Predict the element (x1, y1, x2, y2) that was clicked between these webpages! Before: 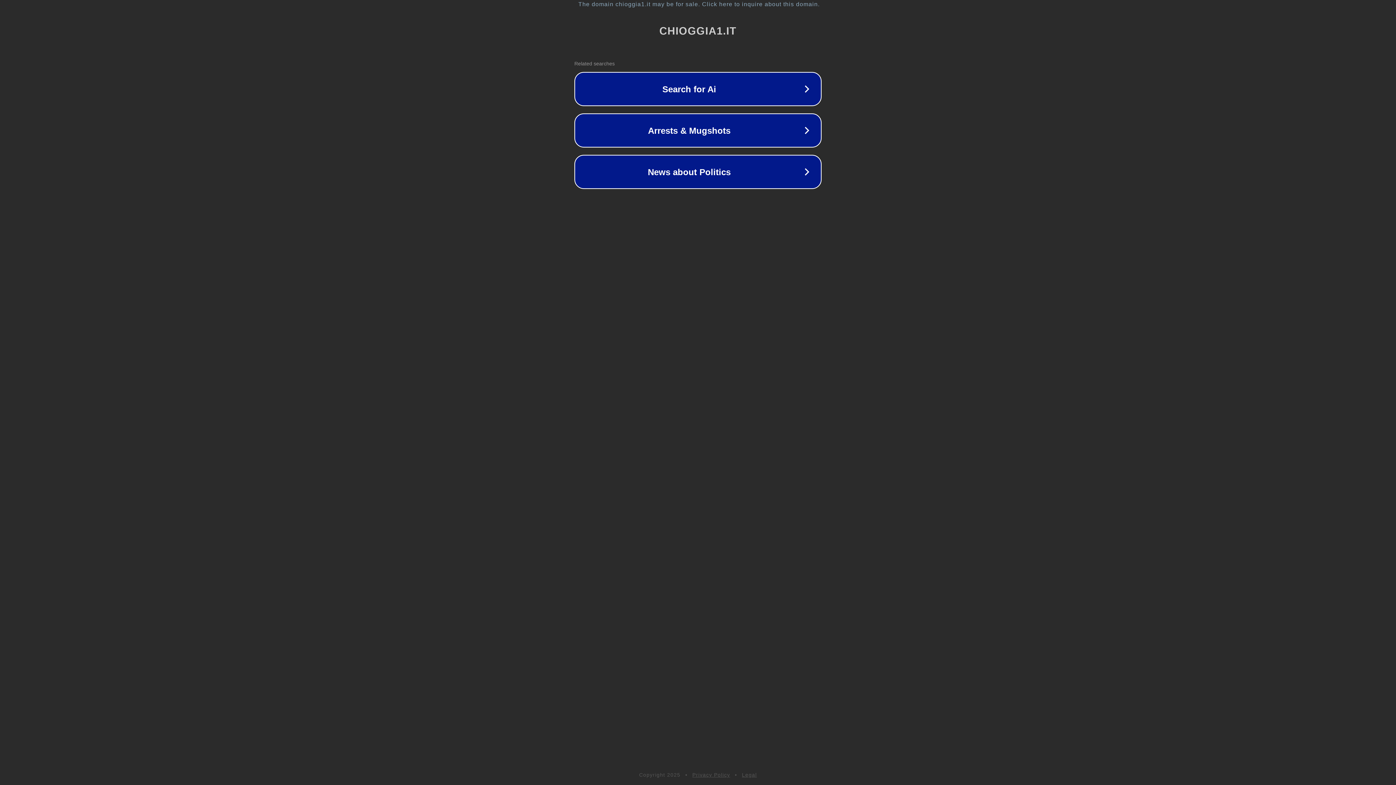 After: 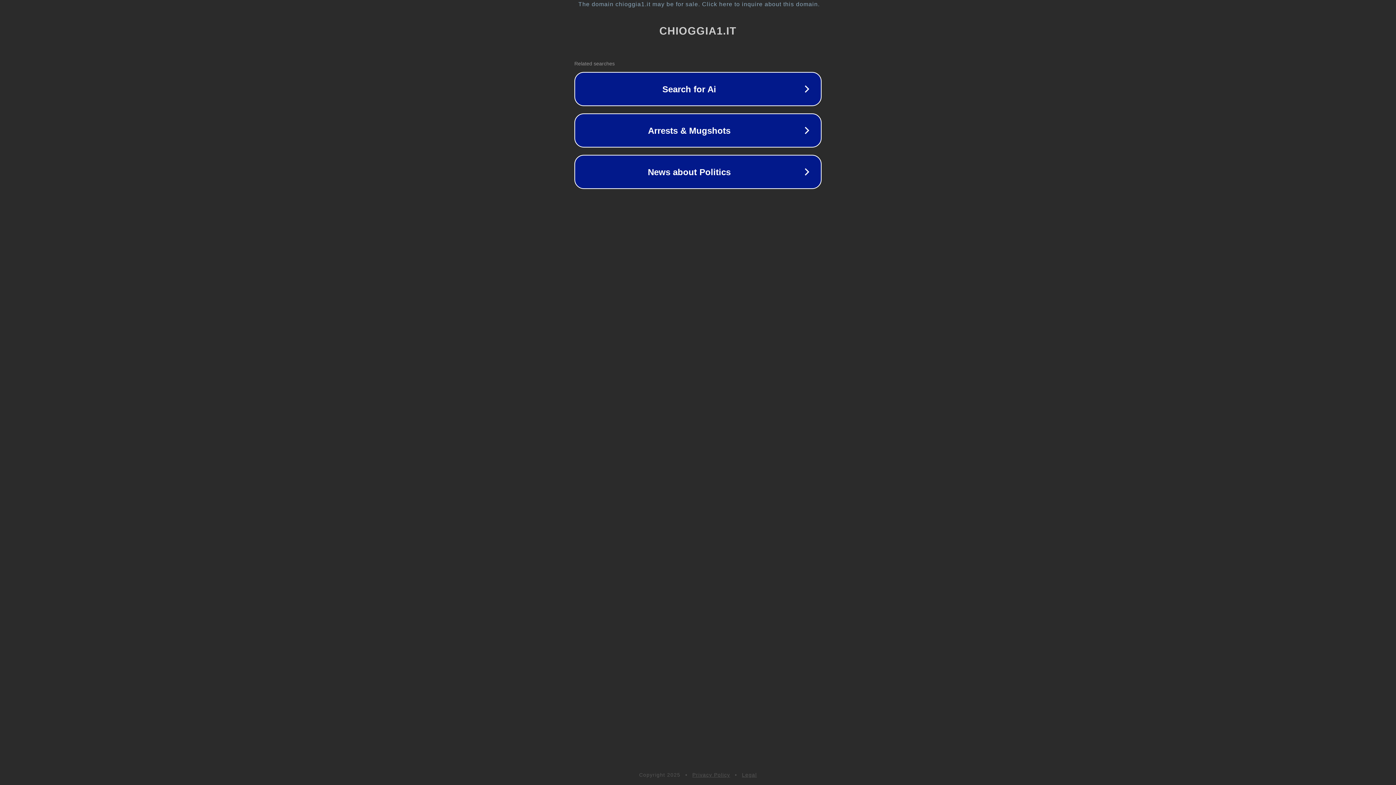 Action: label: Legal bbox: (742, 772, 757, 778)